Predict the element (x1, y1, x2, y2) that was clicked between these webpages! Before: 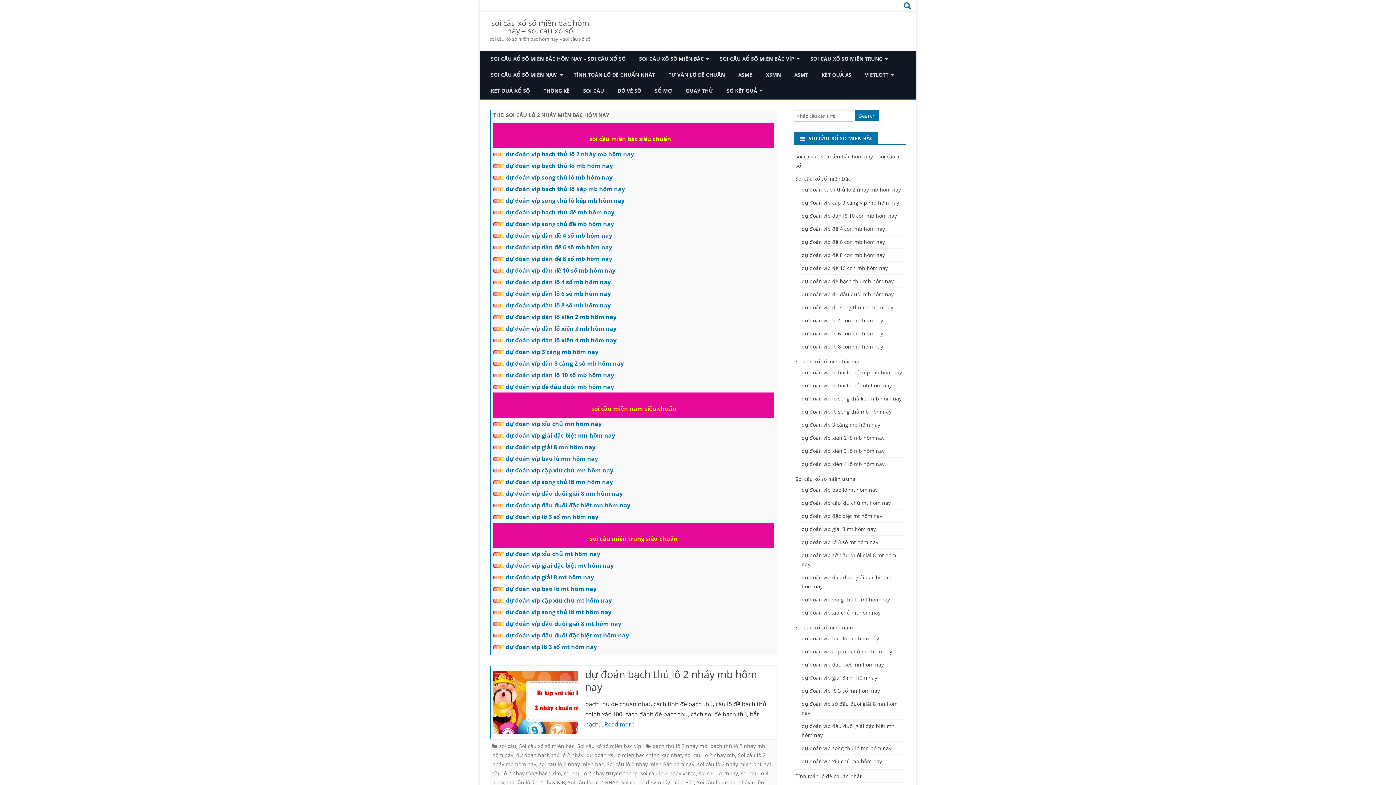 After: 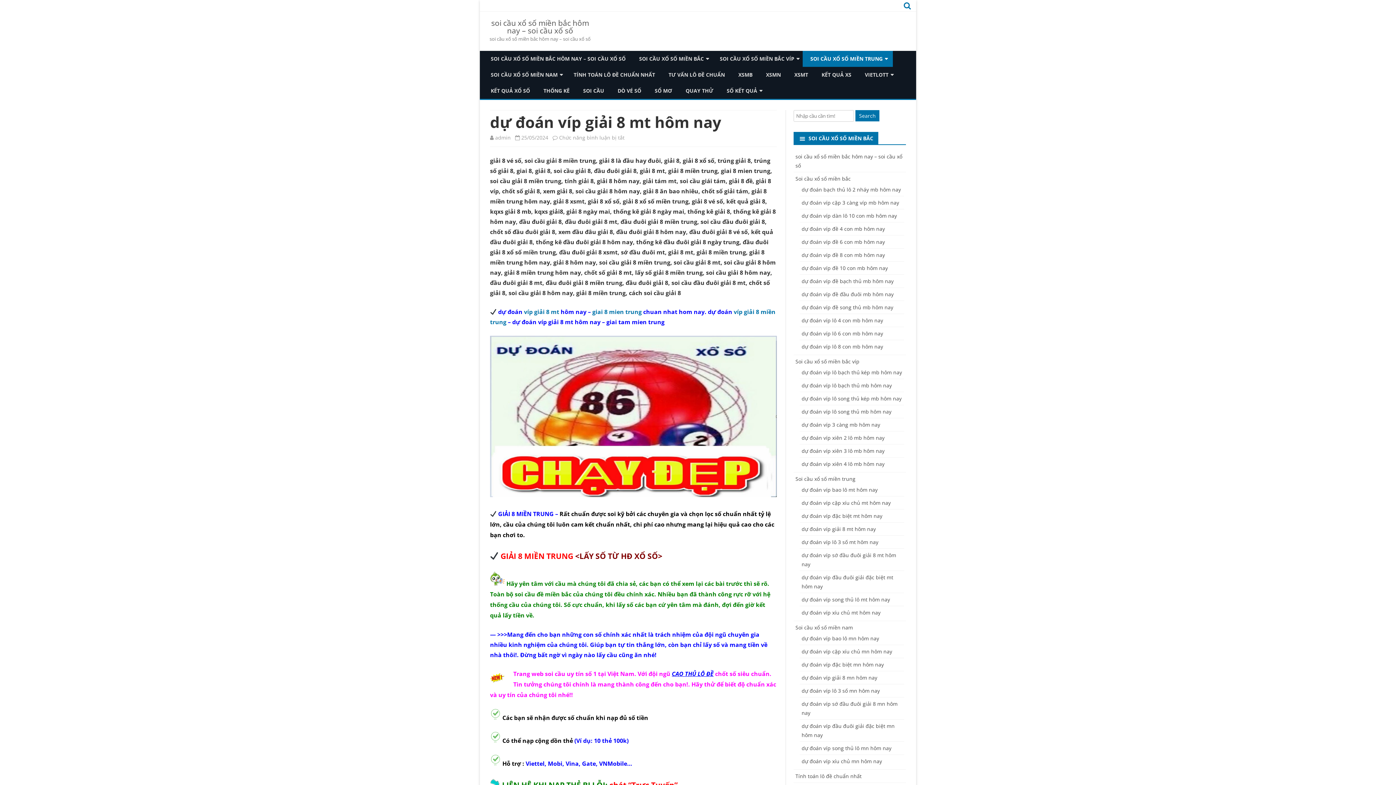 Action: label: dự đoán víp giải 8 mt hôm nay bbox: (801, 525, 876, 532)